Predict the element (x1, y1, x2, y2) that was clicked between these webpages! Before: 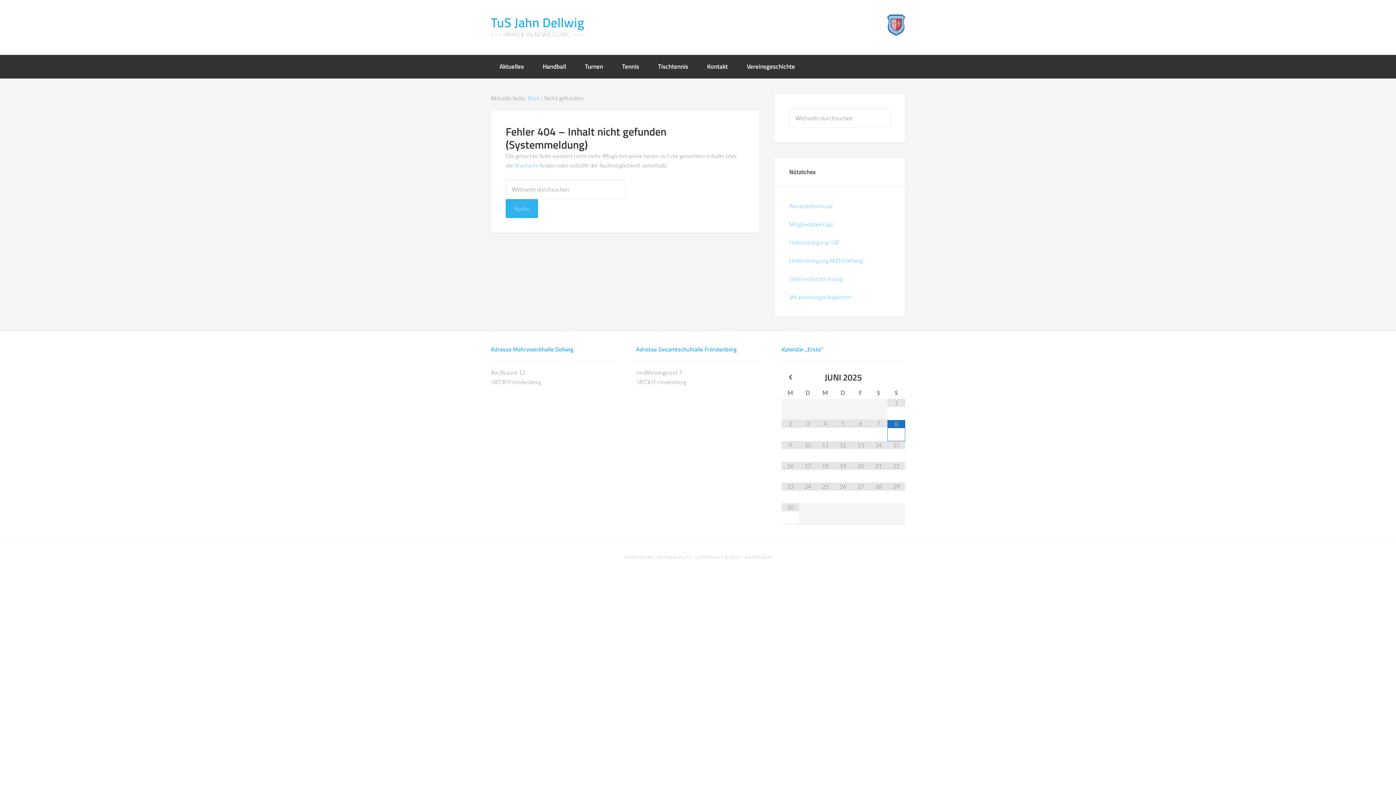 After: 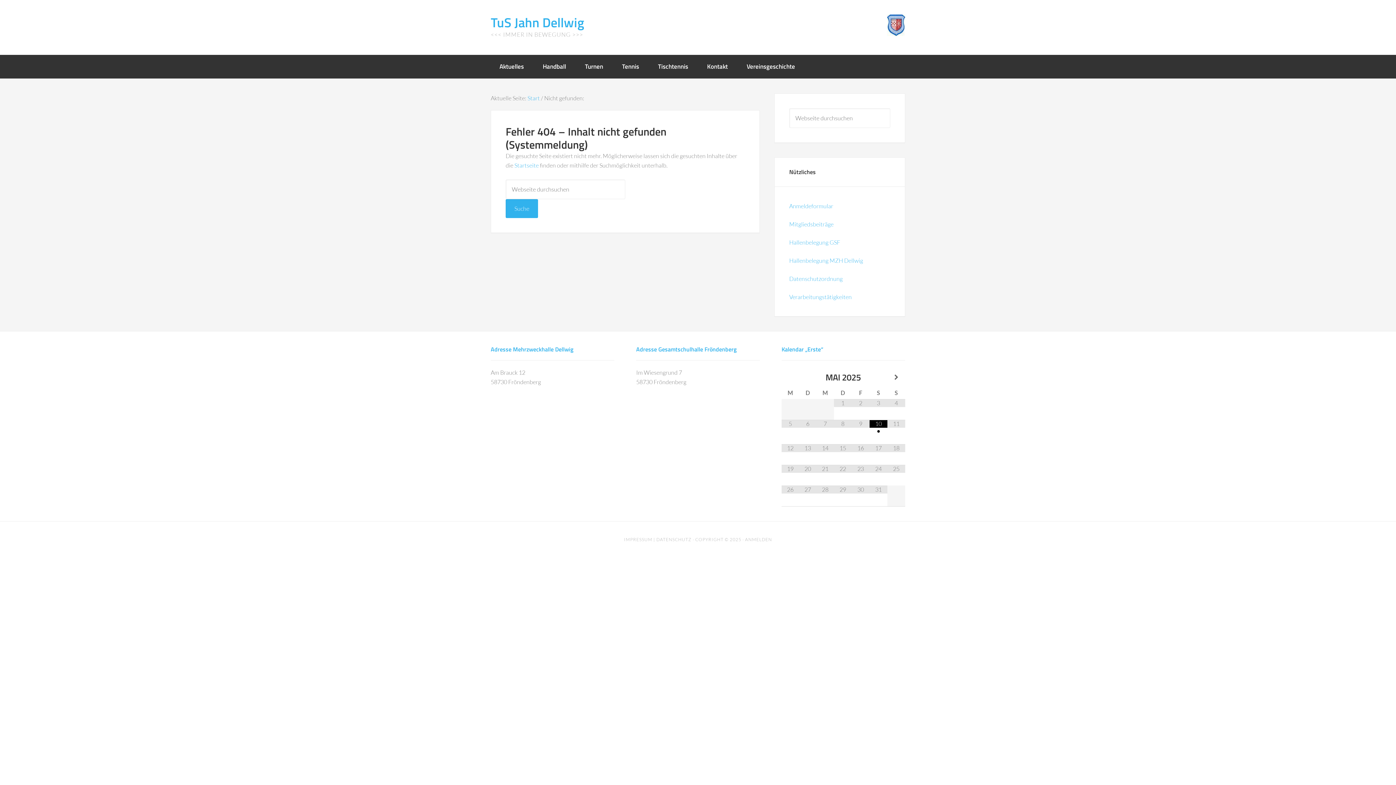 Action: bbox: (781, 373, 799, 381)